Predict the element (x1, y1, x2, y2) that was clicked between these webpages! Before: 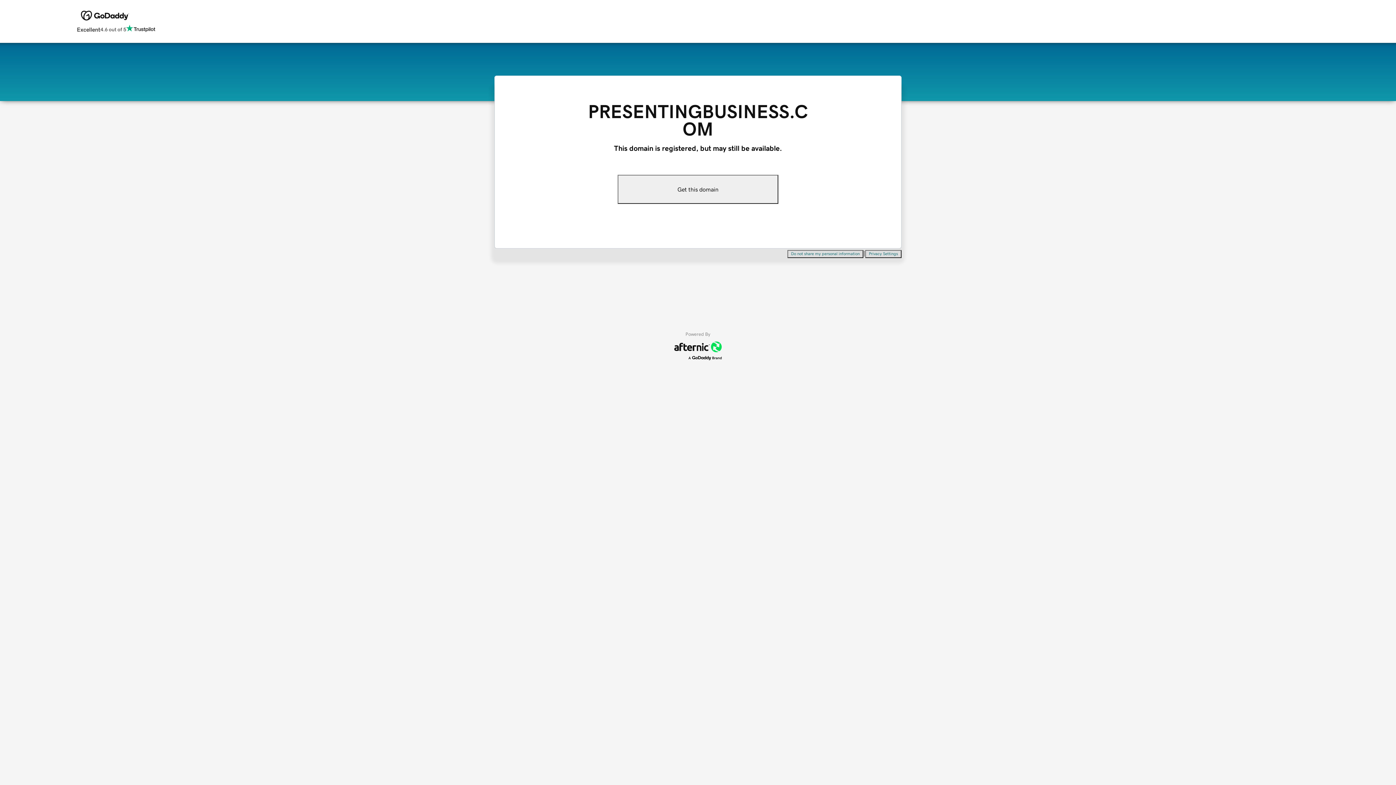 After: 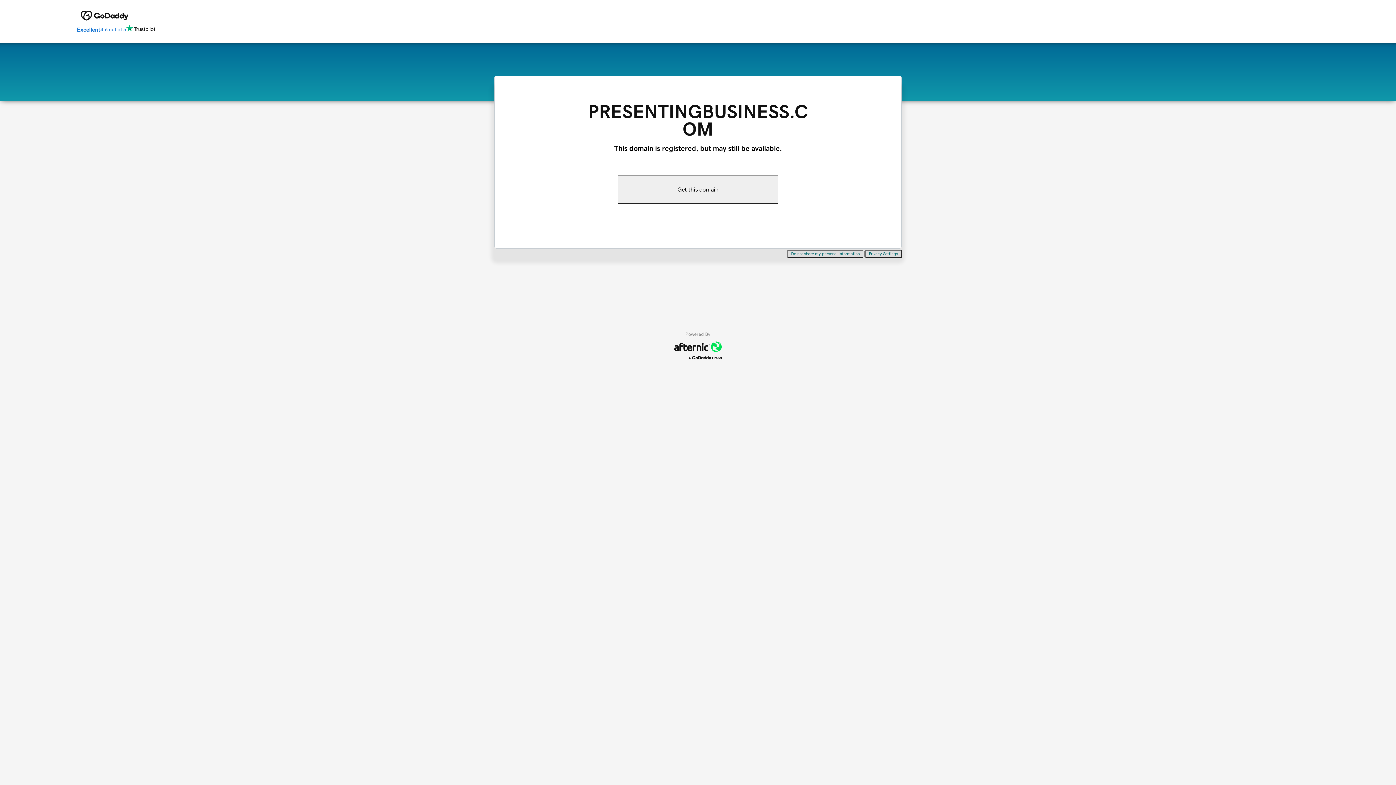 Action: label: Excellent
4.6 out of 5 bbox: (76, 24, 155, 34)